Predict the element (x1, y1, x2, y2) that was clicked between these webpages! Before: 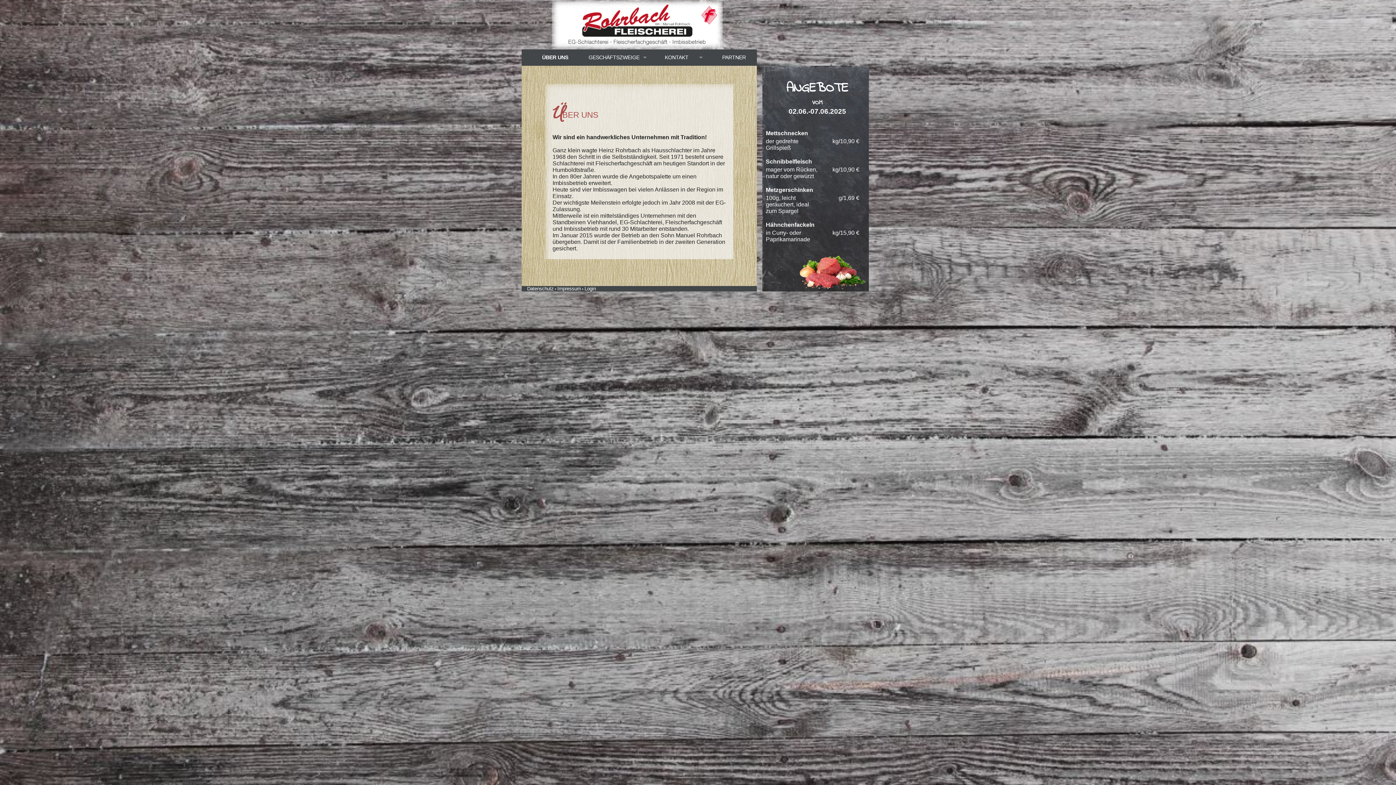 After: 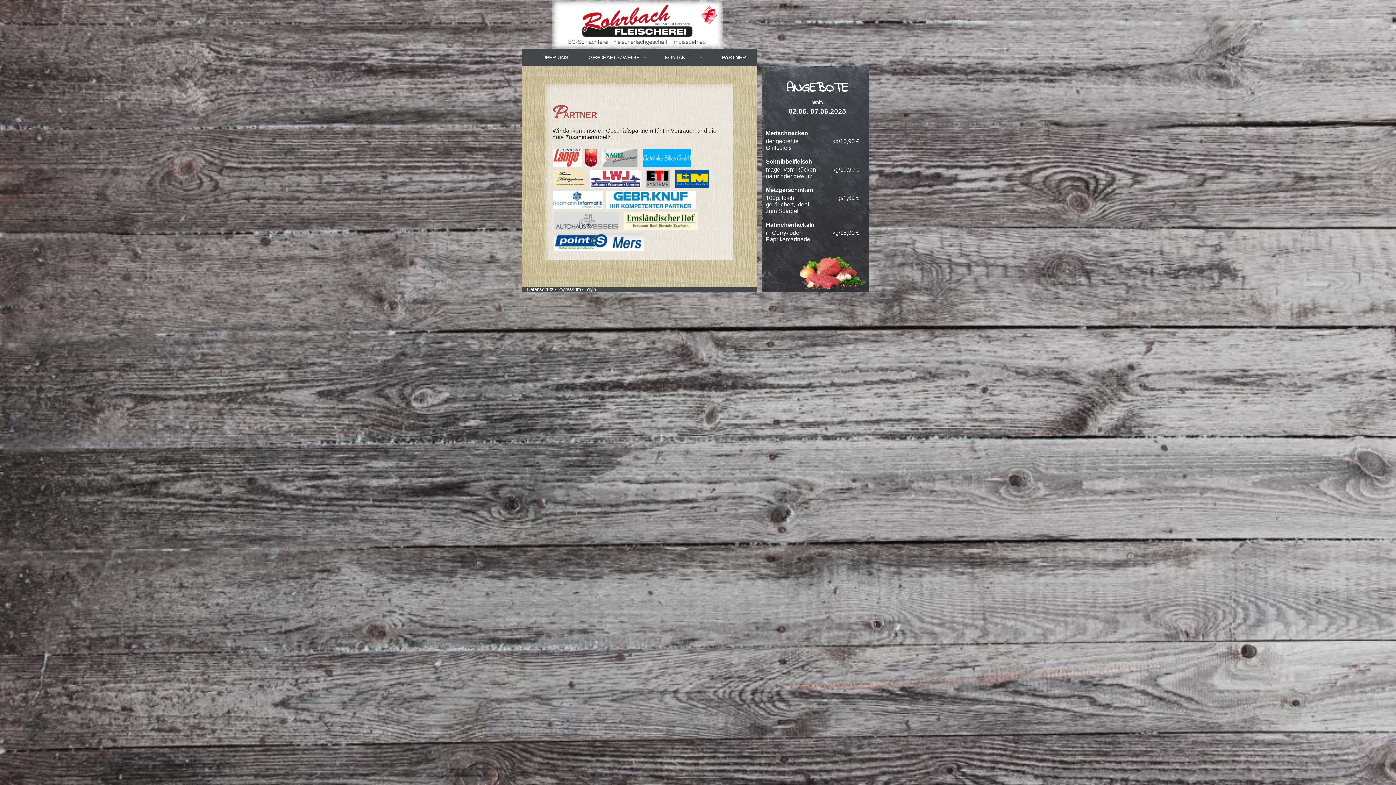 Action: label: PARTNER bbox: (716, 49, 751, 65)